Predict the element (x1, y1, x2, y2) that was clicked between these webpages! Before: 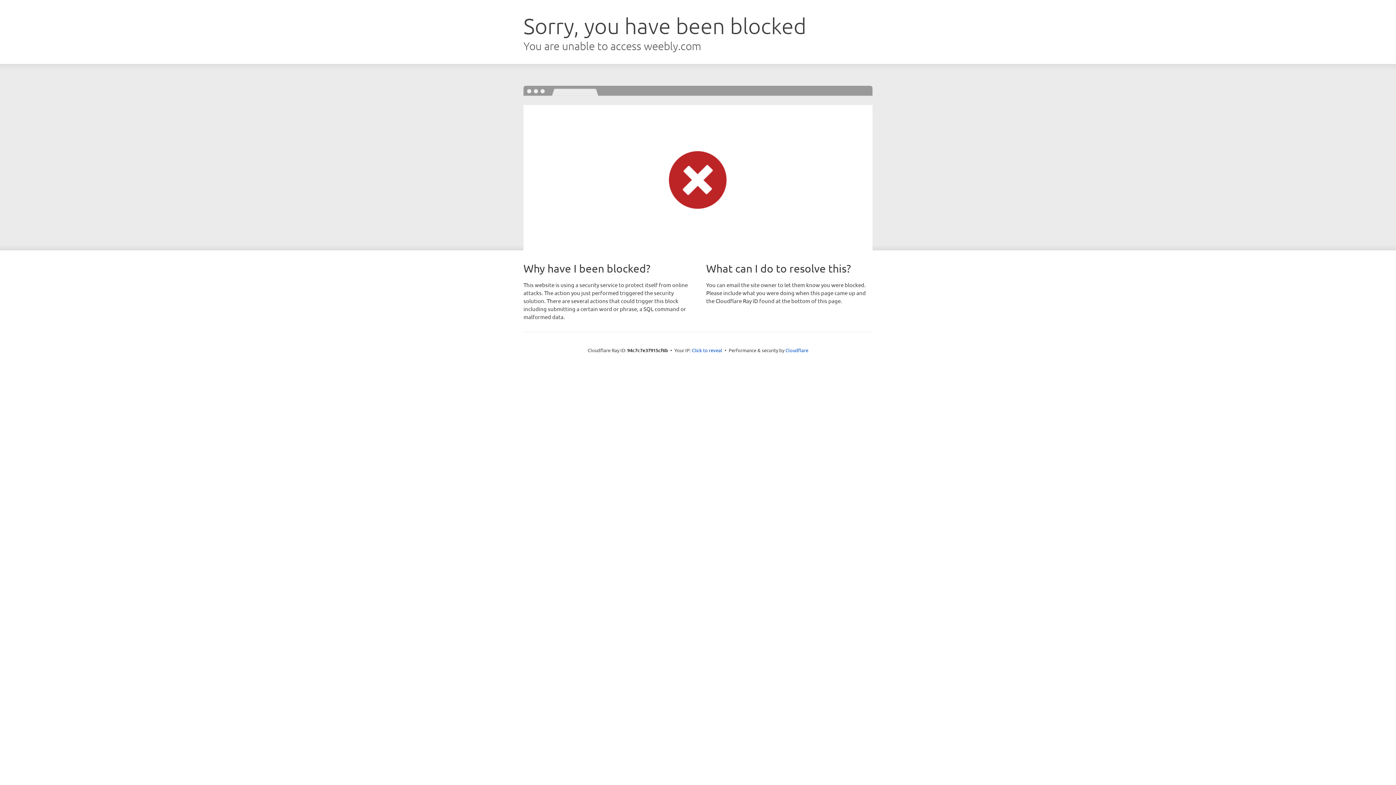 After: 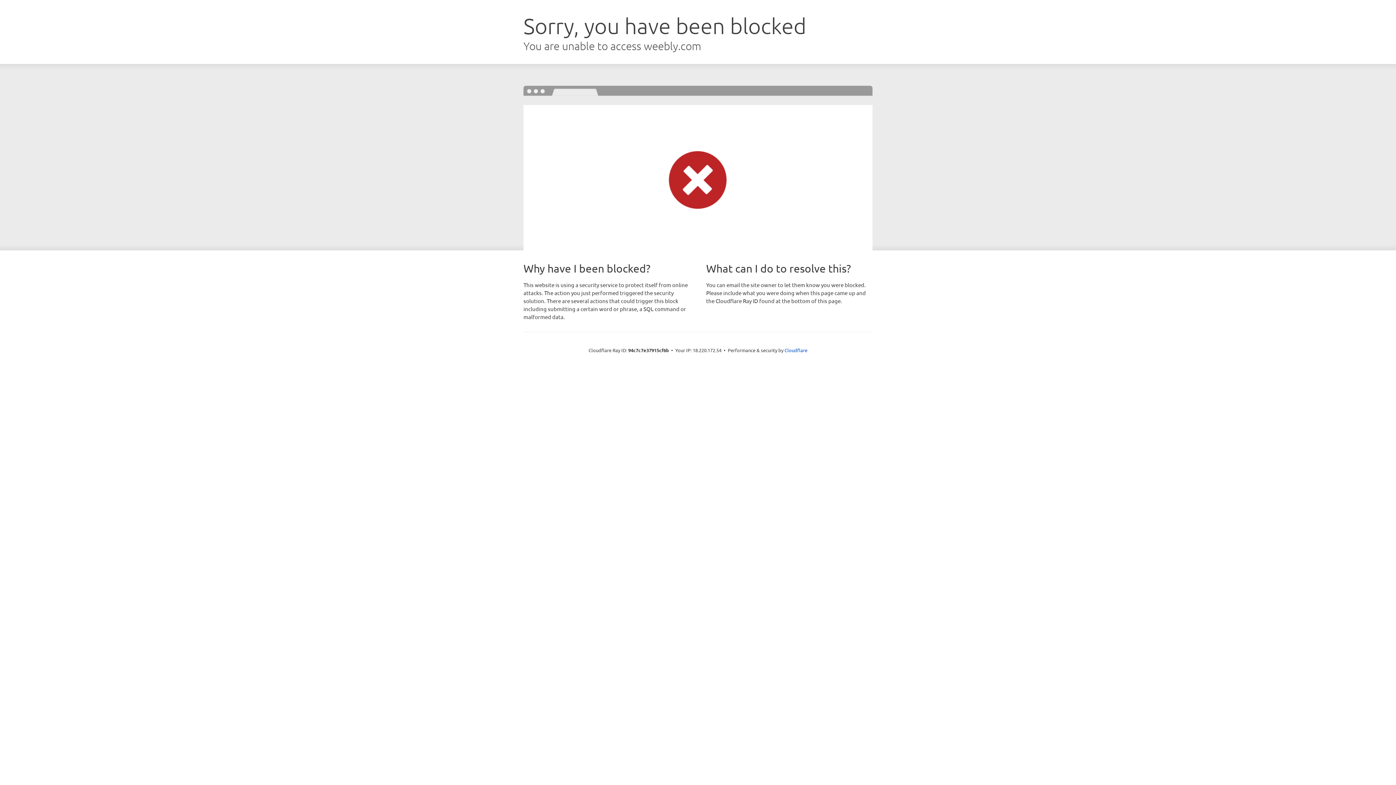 Action: bbox: (692, 346, 722, 353) label: Click to reveal